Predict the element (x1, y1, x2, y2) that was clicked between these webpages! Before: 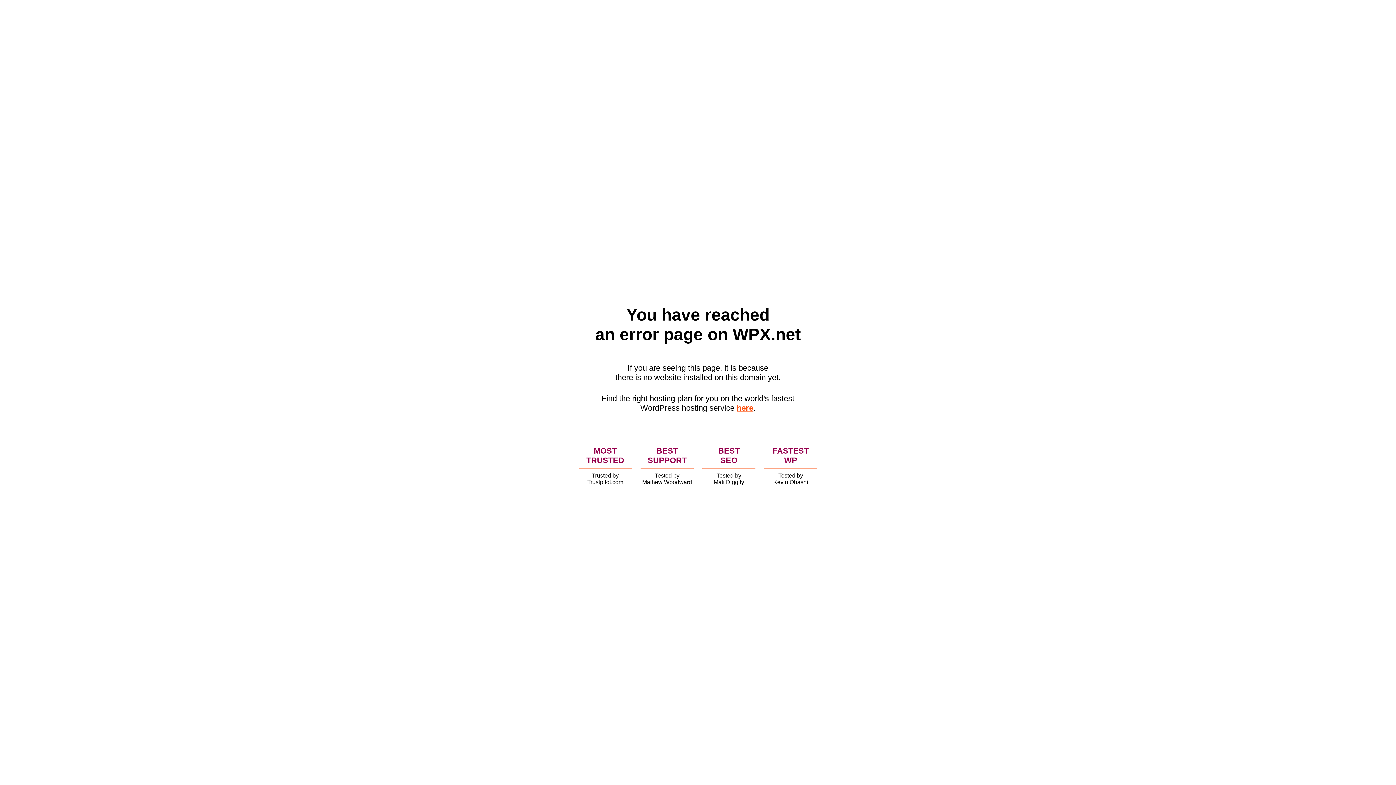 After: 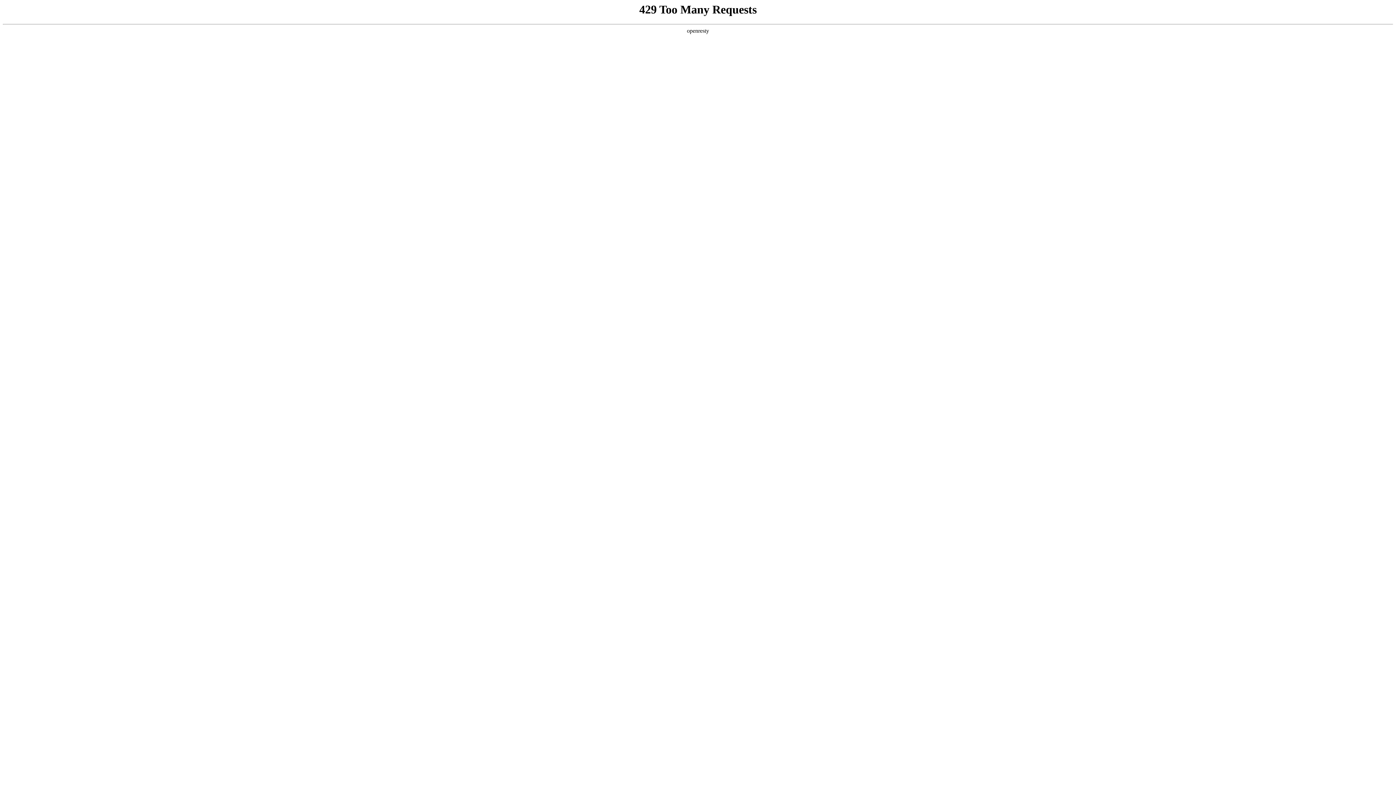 Action: bbox: (736, 403, 753, 412) label: here